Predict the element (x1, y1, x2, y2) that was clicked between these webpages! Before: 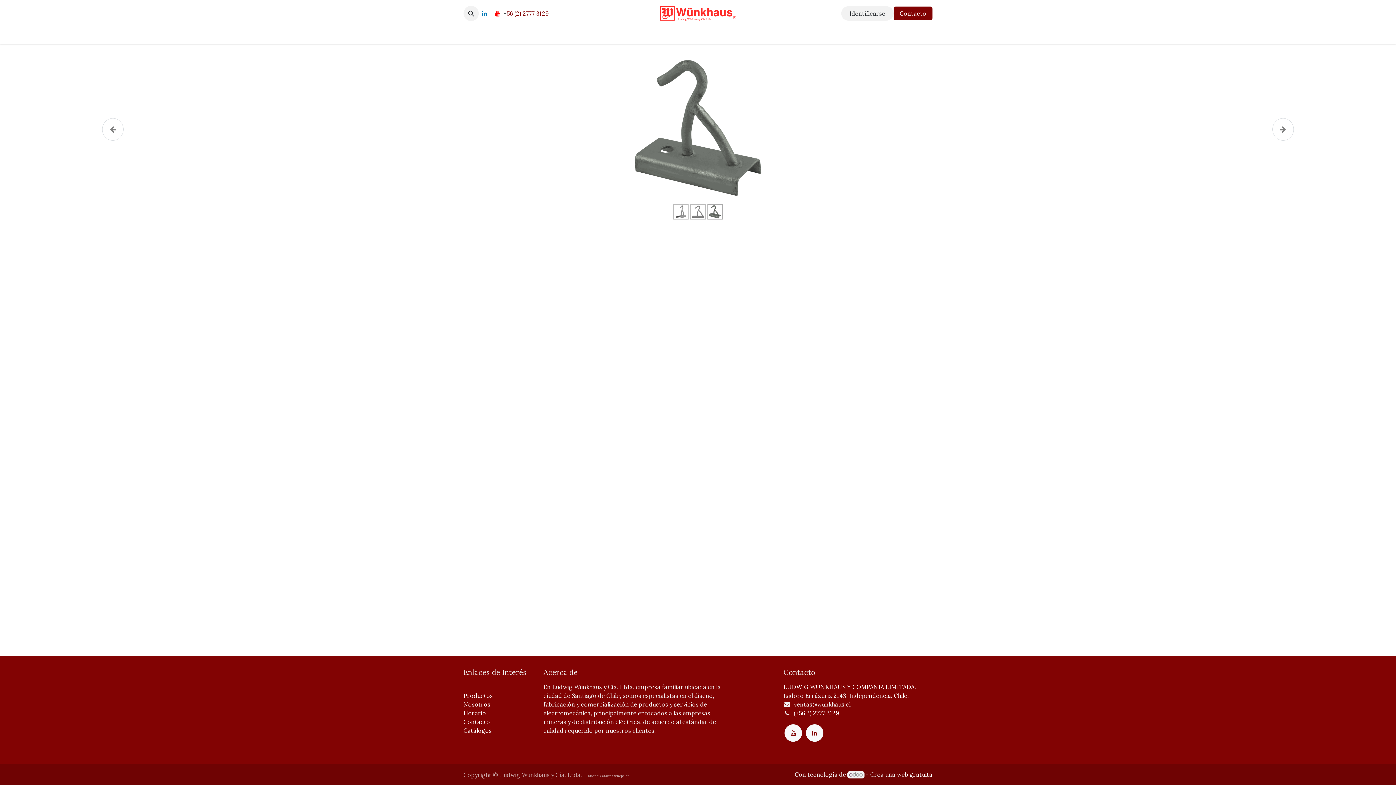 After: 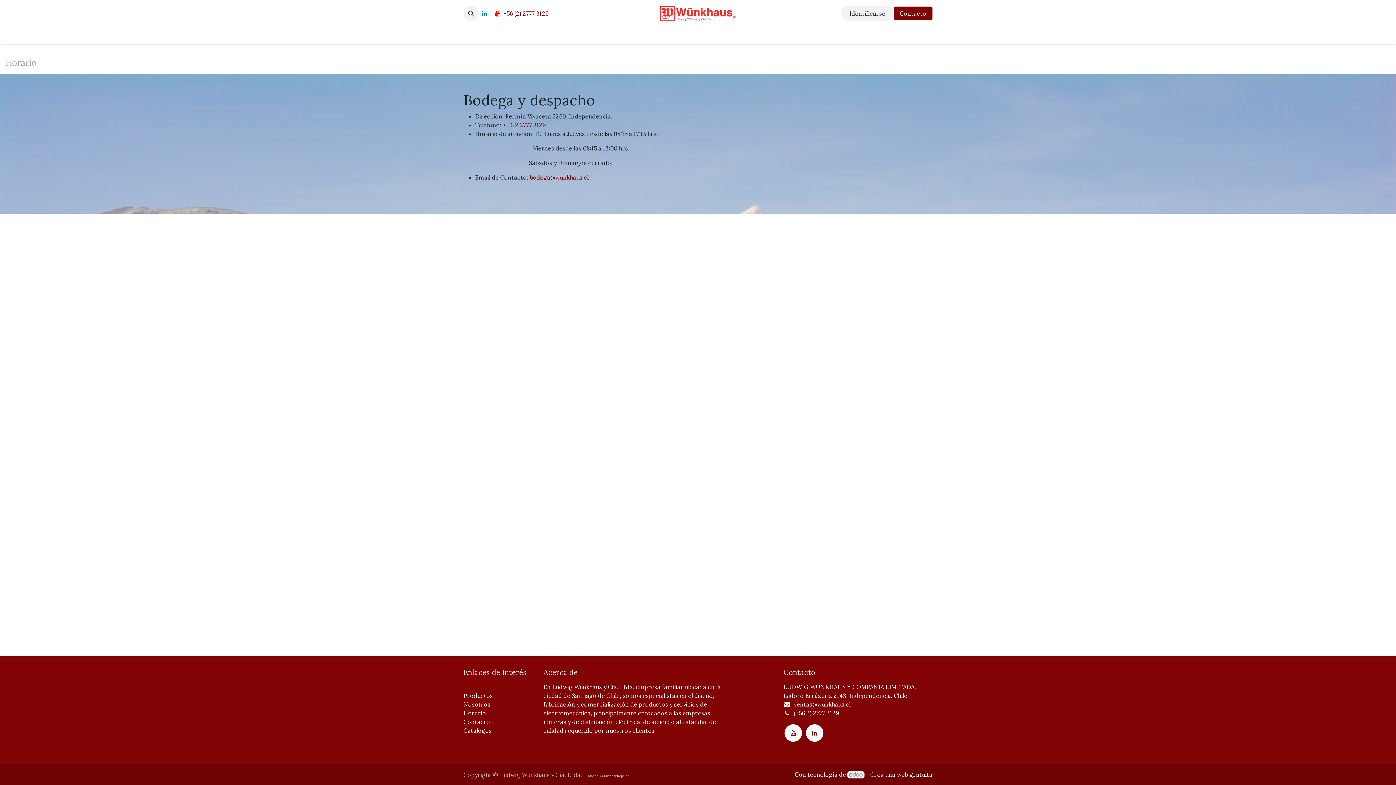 Action: bbox: (463, 709, 486, 717) label: Horario